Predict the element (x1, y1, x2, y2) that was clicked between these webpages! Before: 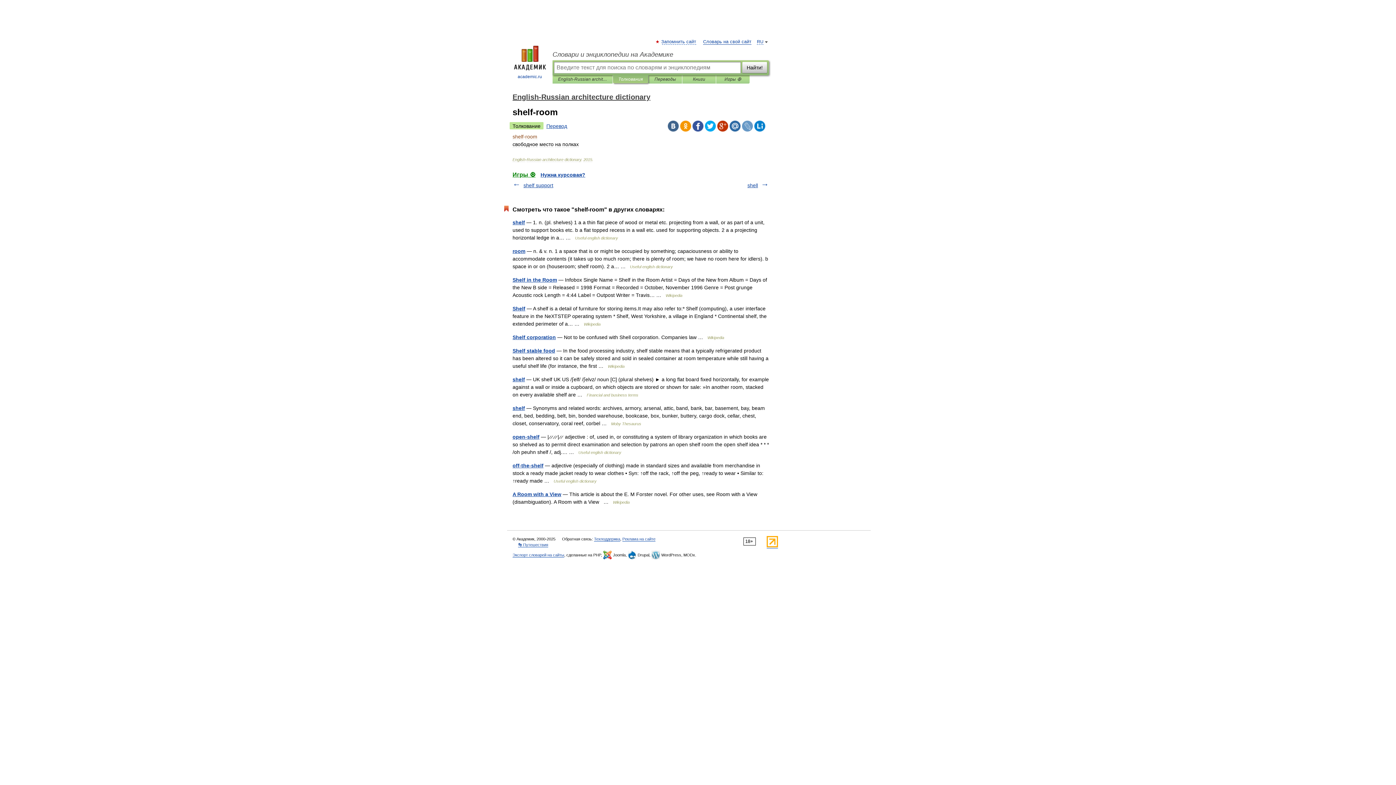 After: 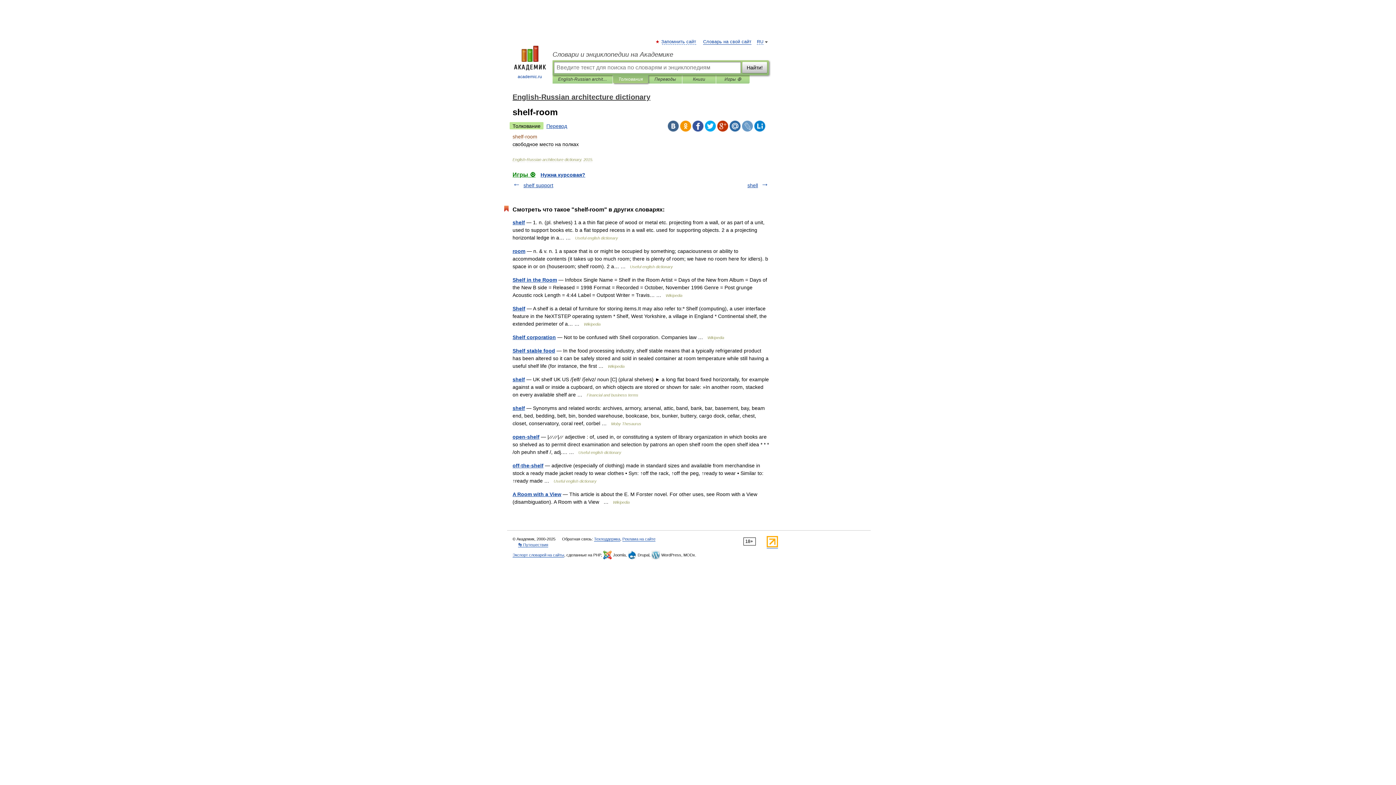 Action: bbox: (717, 120, 728, 131)